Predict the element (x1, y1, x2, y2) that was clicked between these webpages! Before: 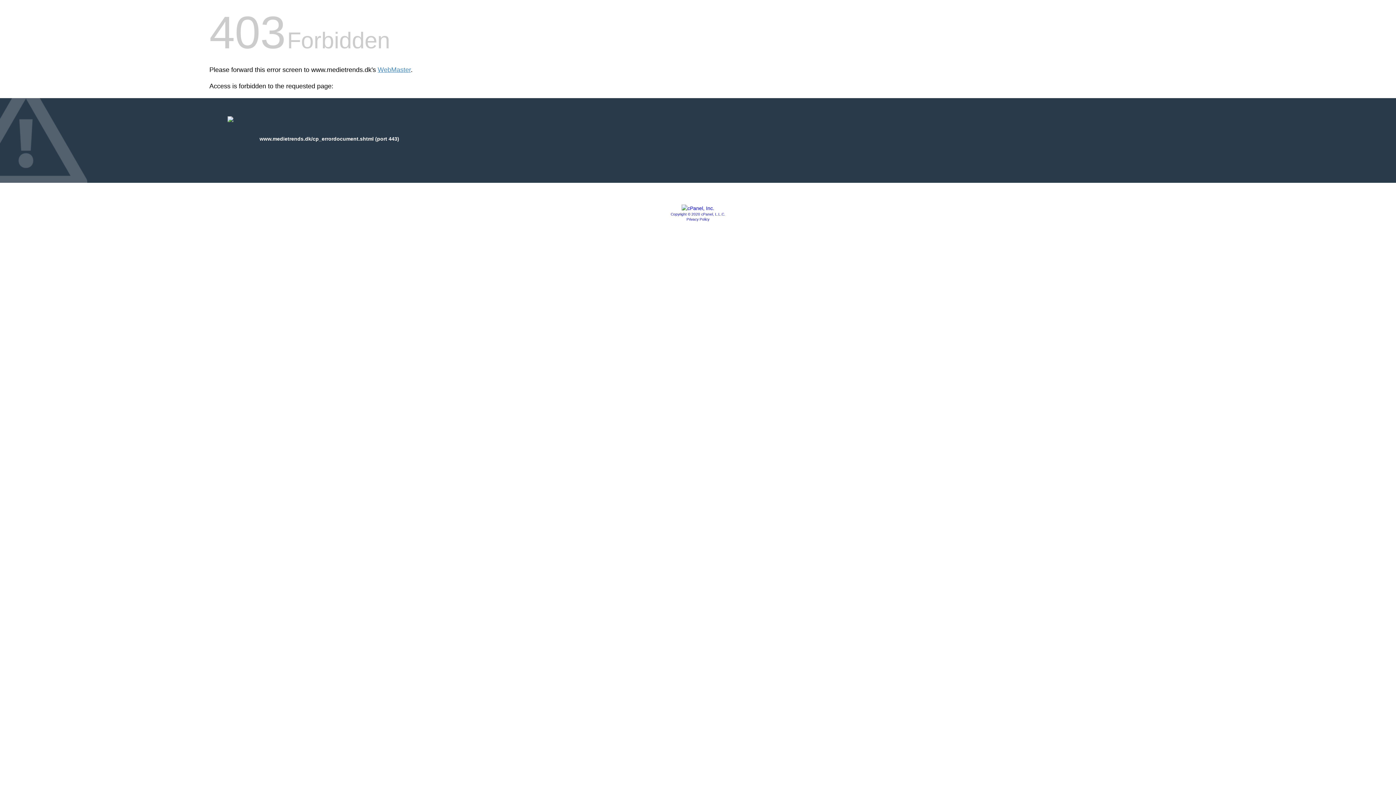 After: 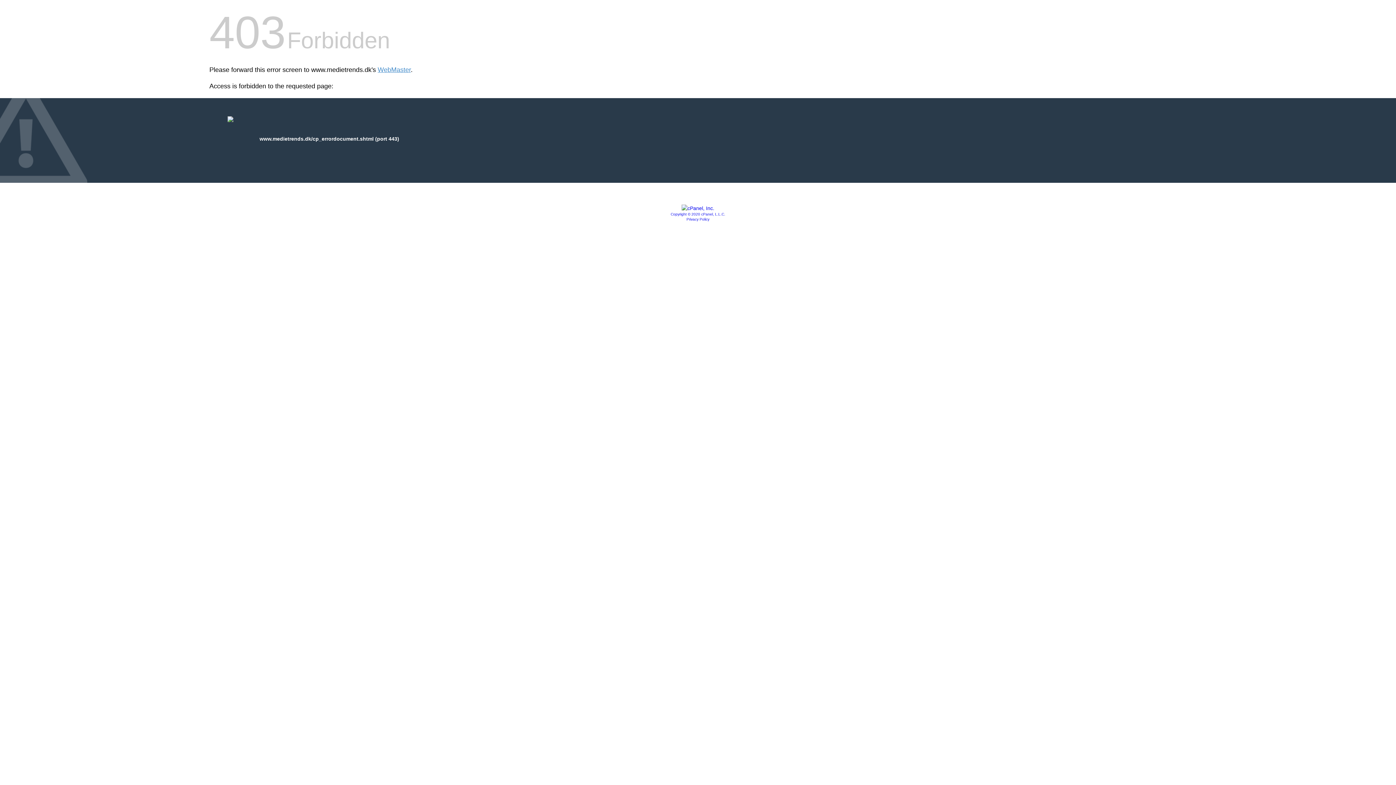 Action: bbox: (681, 205, 714, 211)